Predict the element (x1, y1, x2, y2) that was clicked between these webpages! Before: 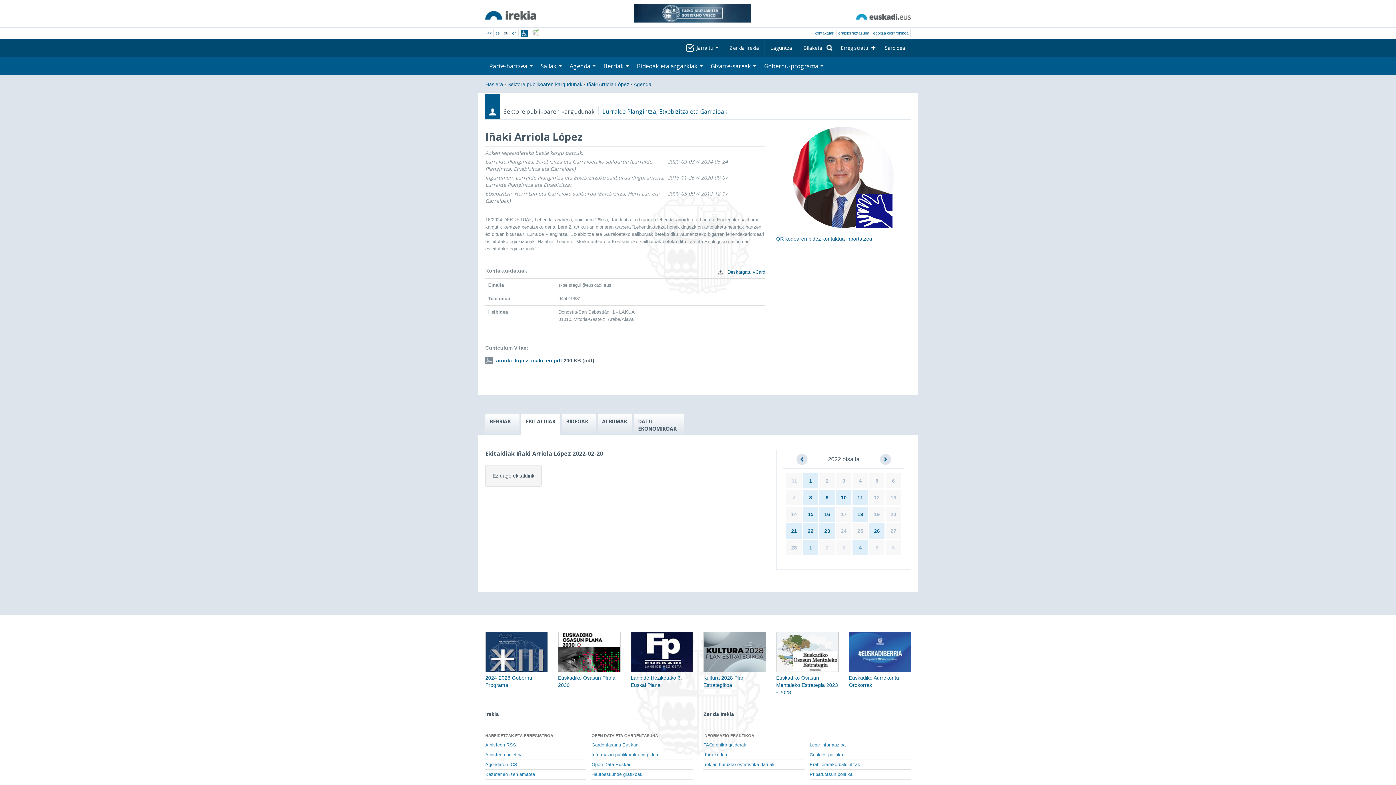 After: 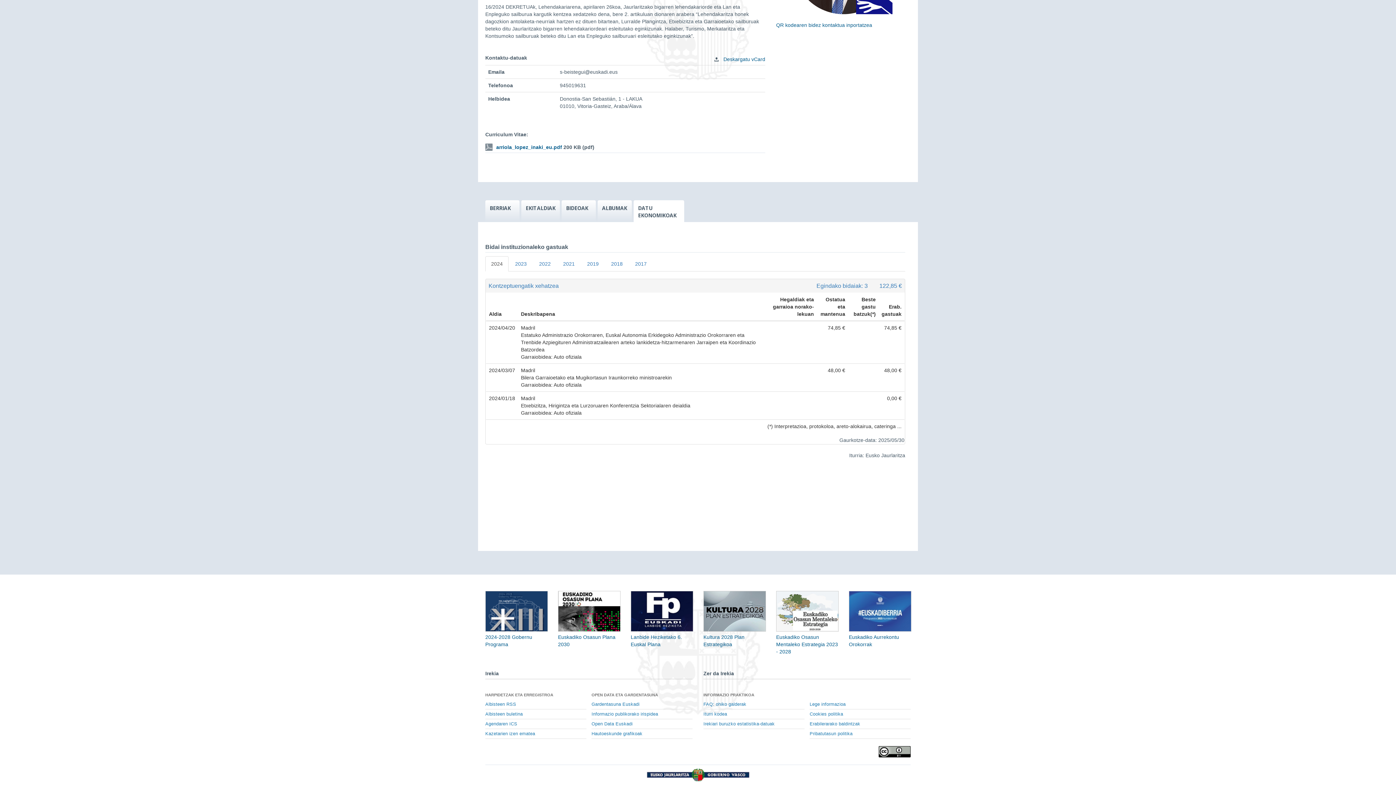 Action: bbox: (633, 413, 684, 435) label: DATU EKONOMIKOAK